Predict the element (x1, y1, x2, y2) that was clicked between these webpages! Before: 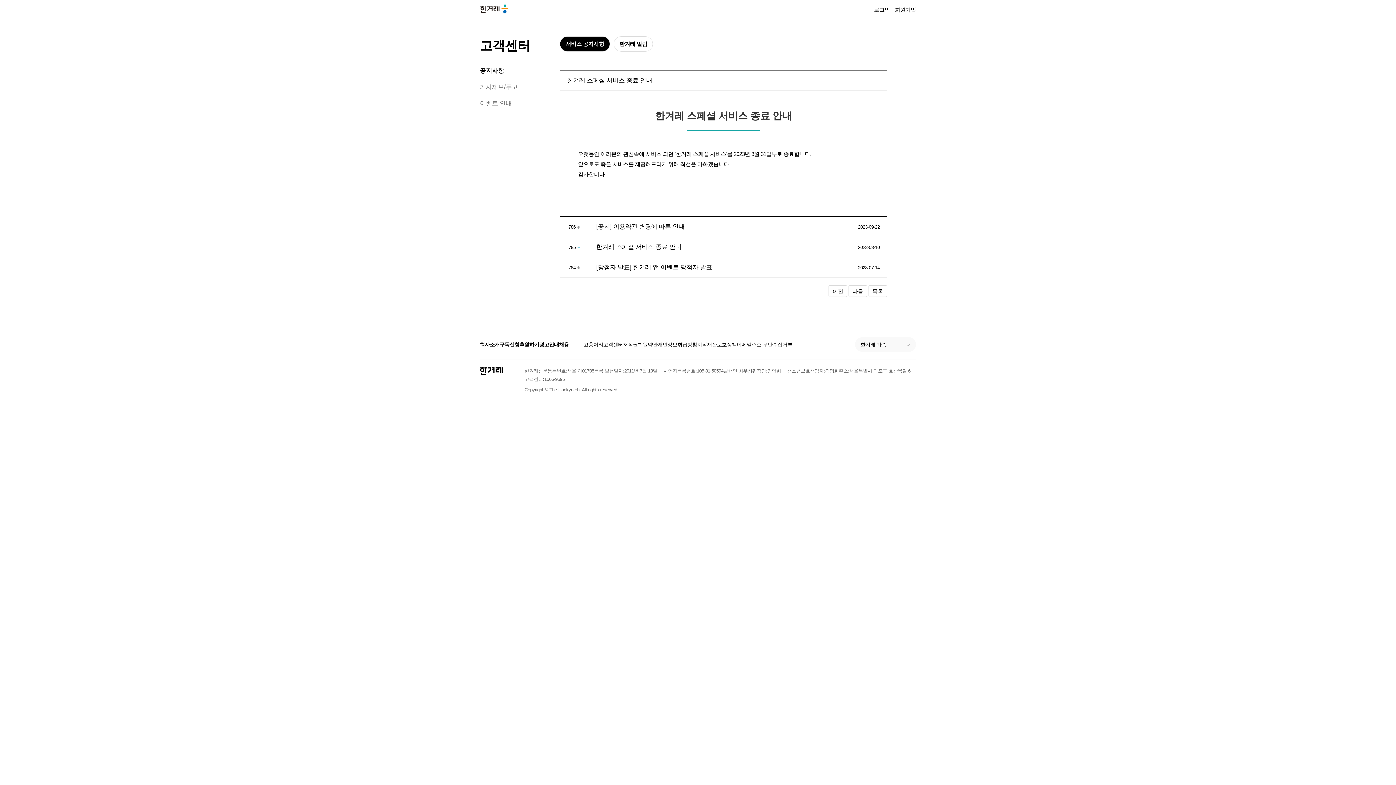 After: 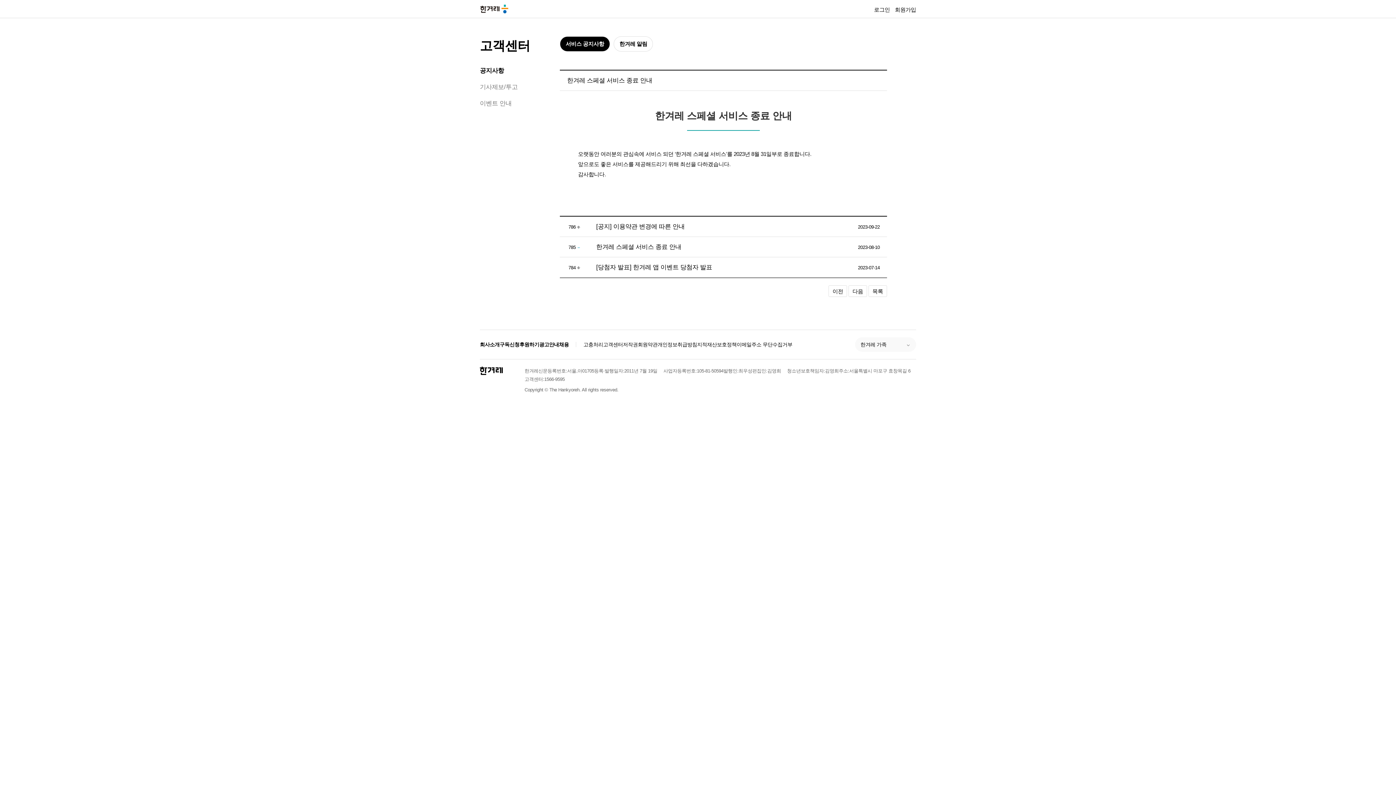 Action: bbox: (519, 340, 539, 348) label: 후원하기